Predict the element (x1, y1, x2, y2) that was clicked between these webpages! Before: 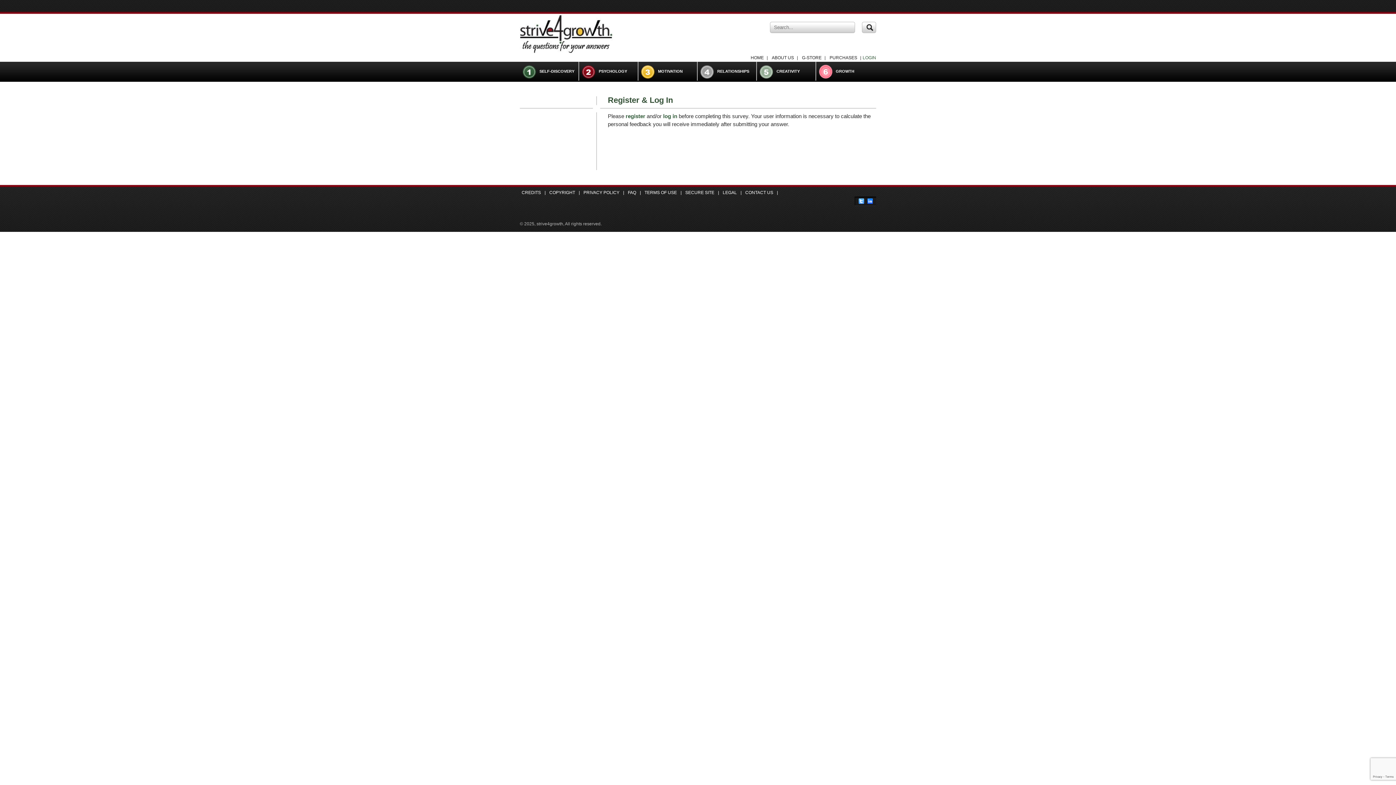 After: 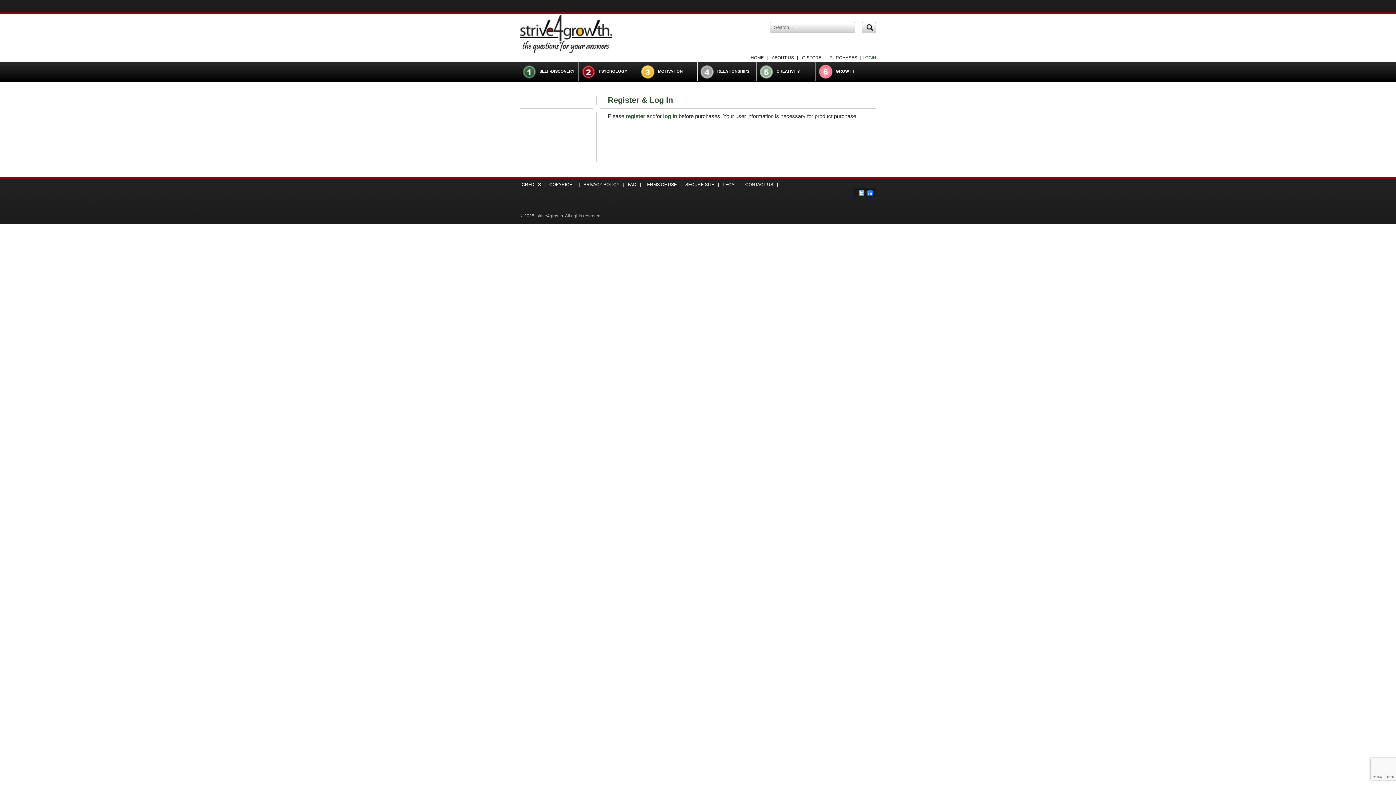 Action: label: PURCHASES bbox: (829, 55, 857, 60)